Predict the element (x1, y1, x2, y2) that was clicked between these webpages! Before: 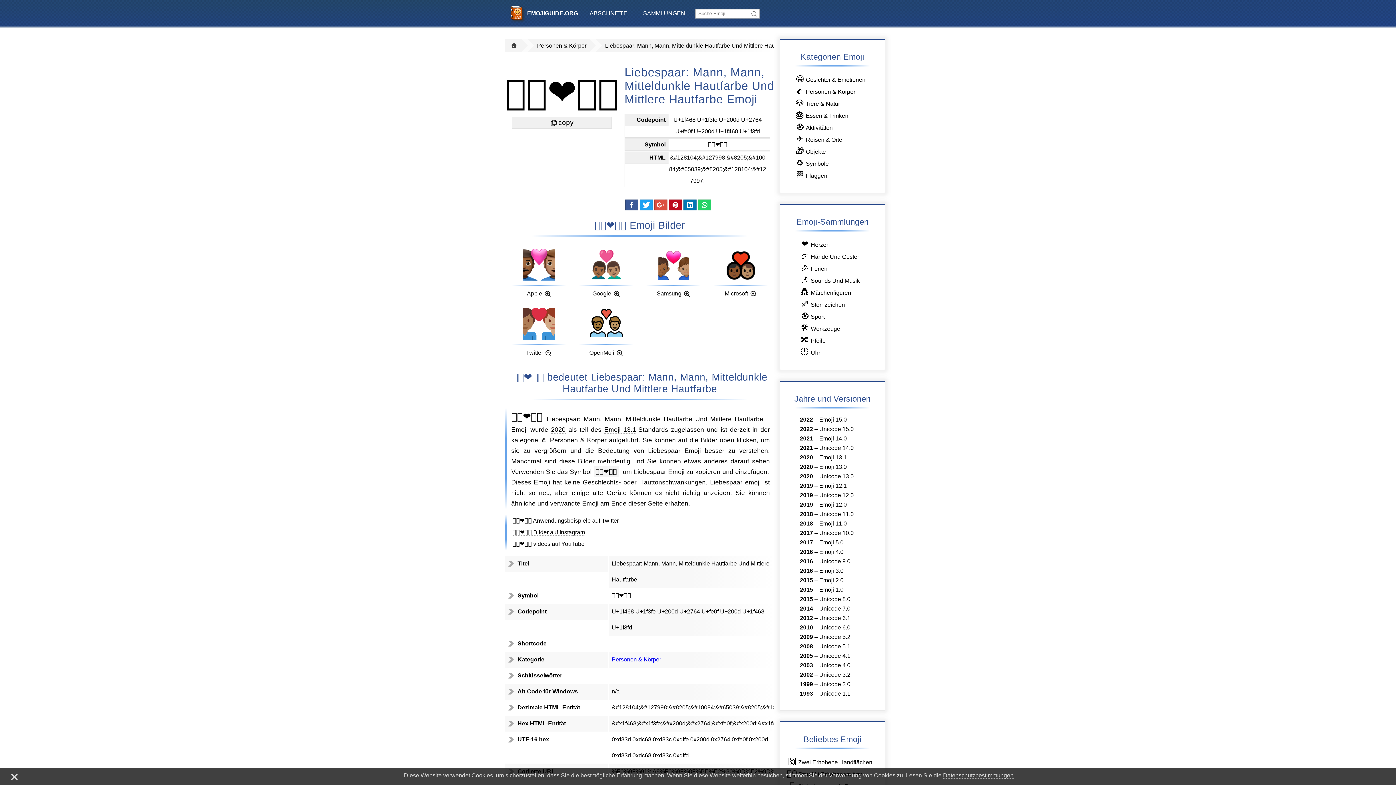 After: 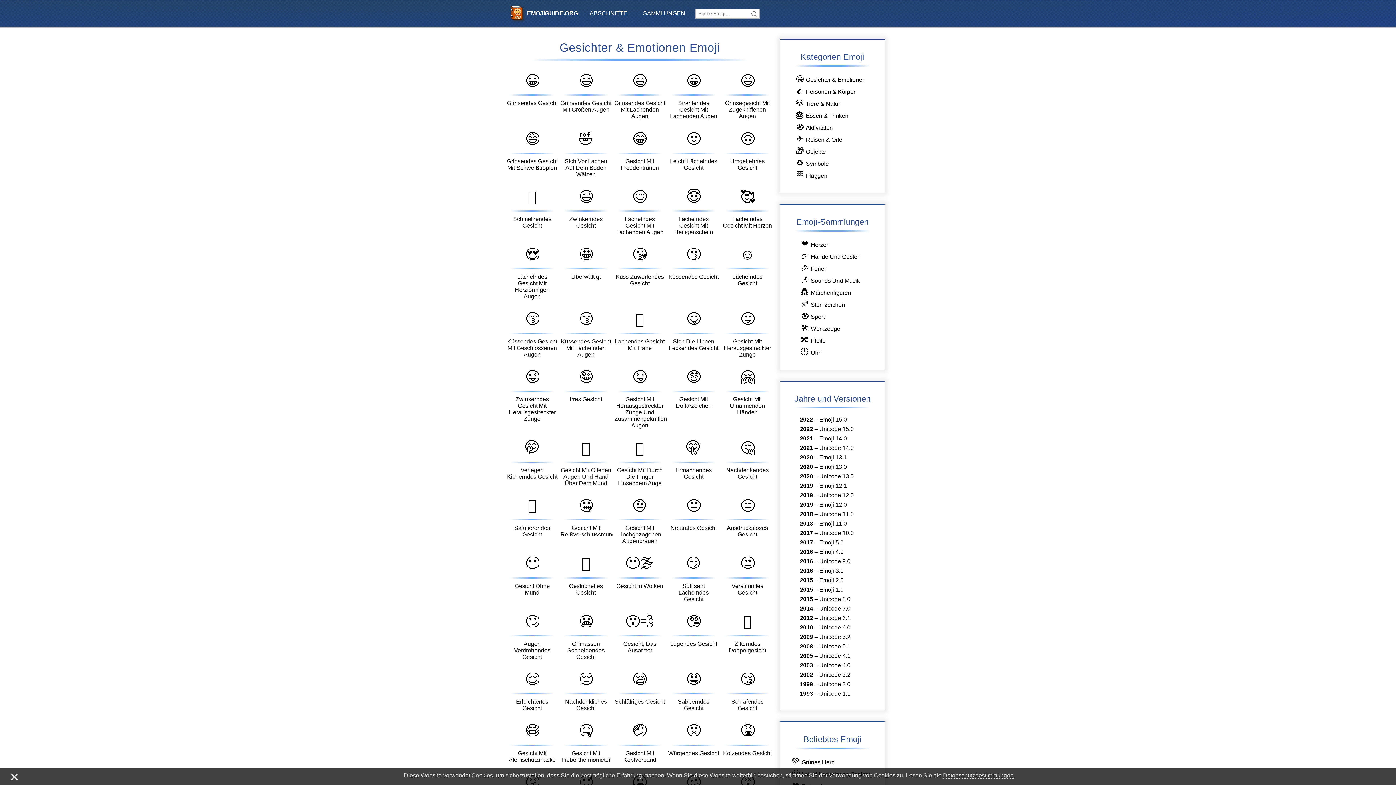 Action: bbox: (793, 73, 865, 85) label: 😀Gesichter & Emotionen